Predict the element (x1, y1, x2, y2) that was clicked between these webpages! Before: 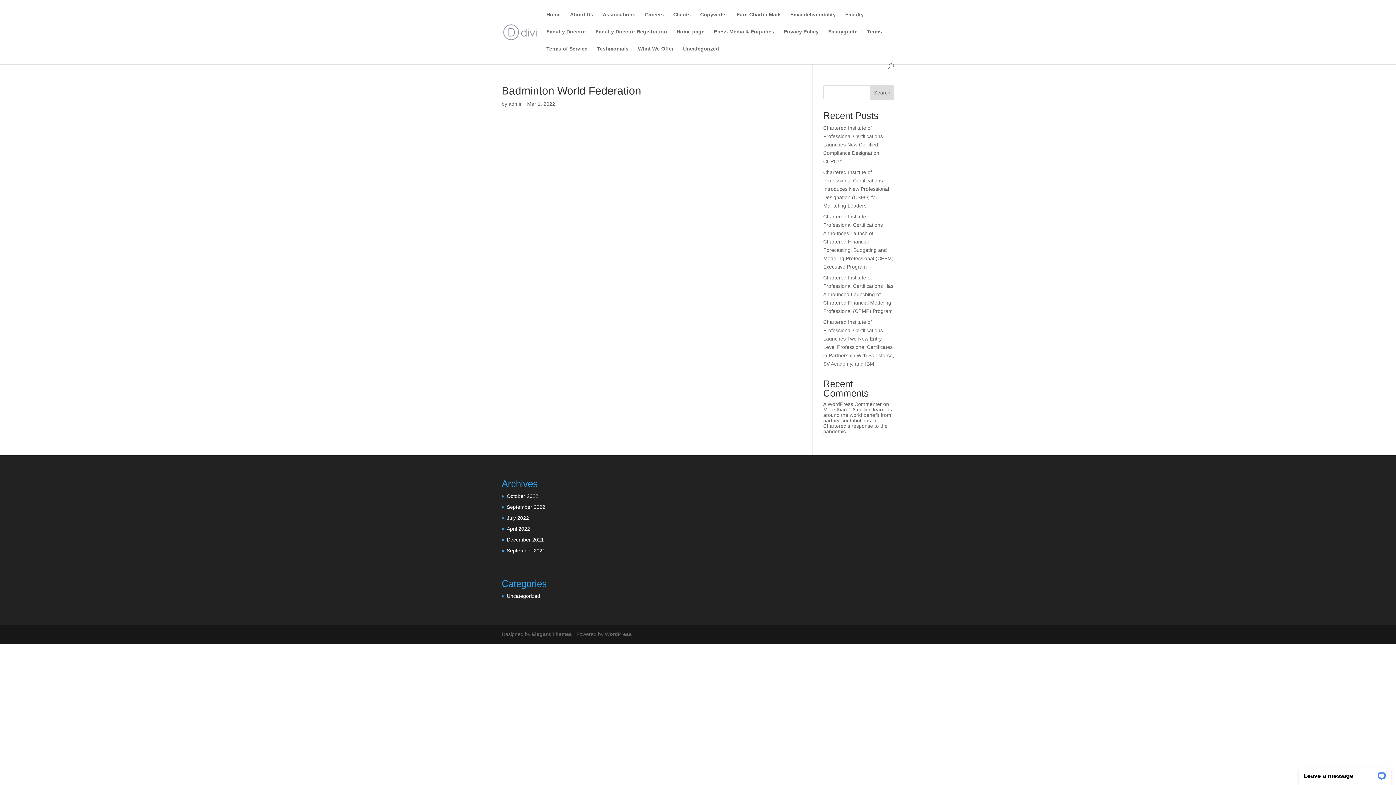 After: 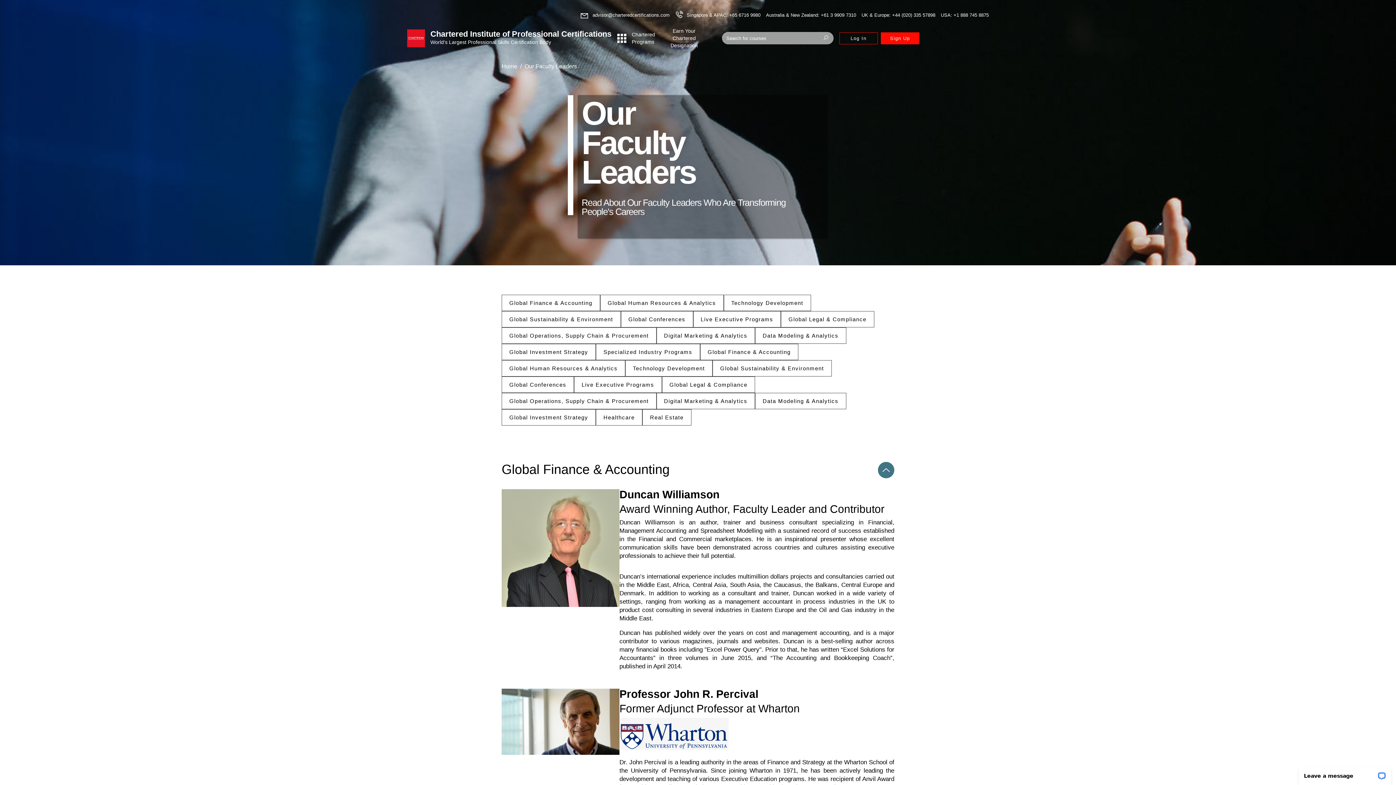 Action: bbox: (845, 12, 864, 29) label: Faculty